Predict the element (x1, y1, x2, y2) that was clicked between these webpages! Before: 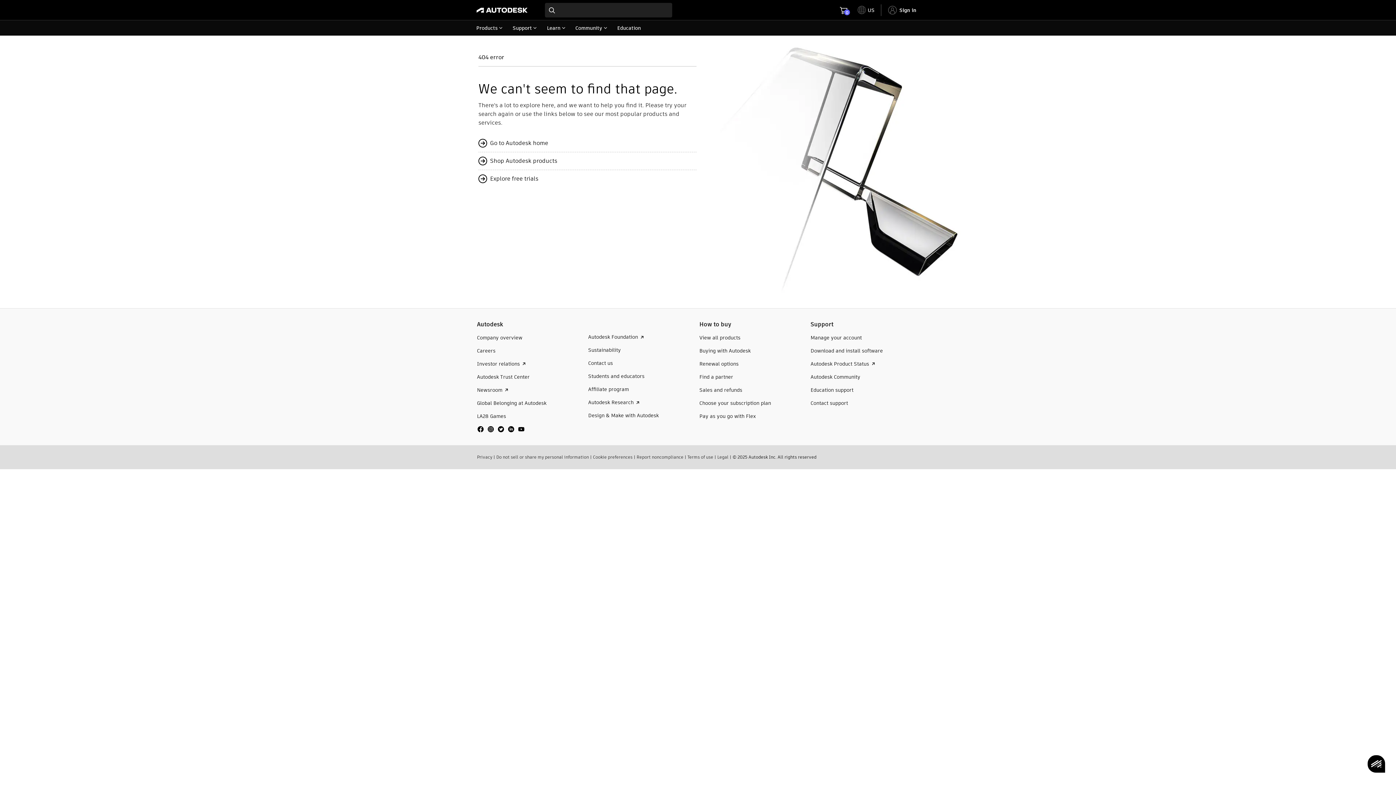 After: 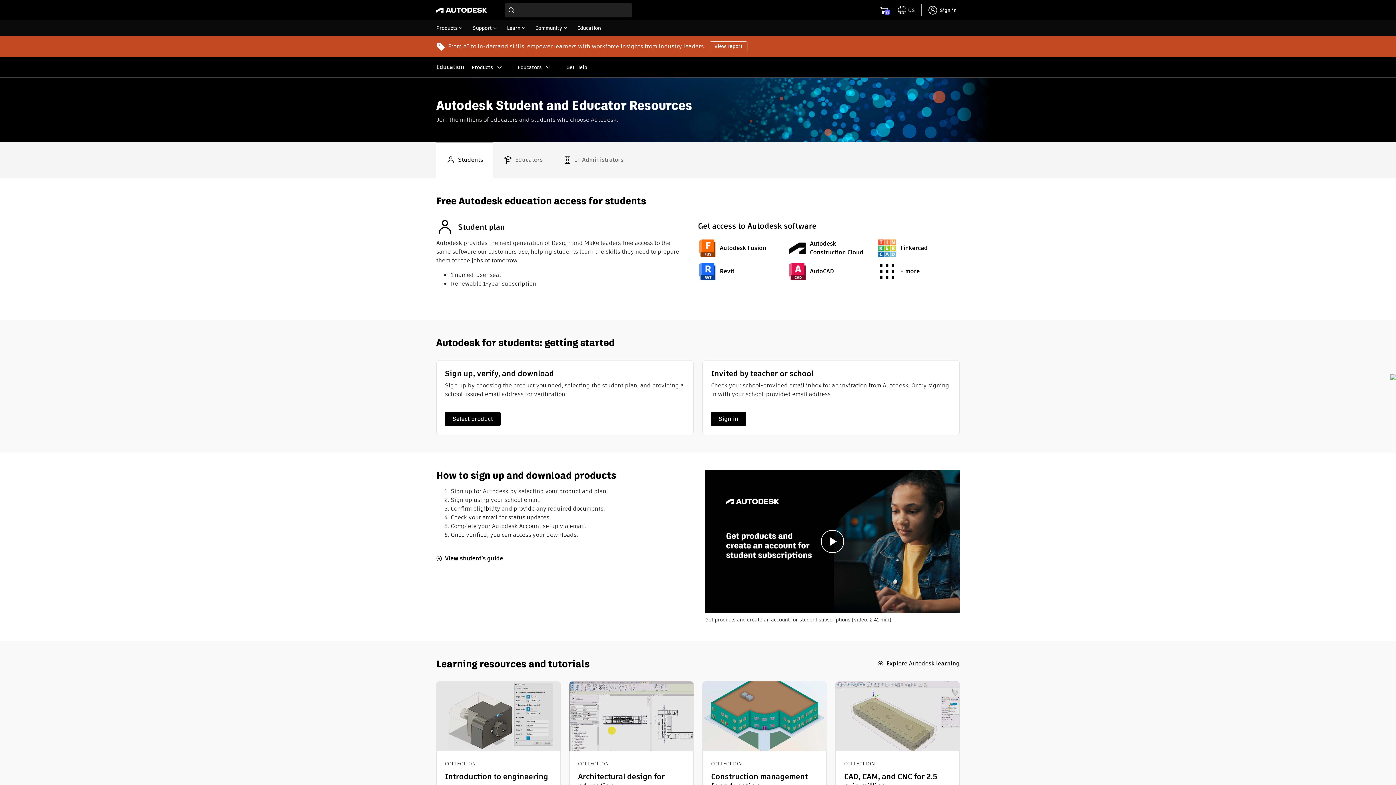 Action: label: Education bbox: (612, 20, 646, 35)